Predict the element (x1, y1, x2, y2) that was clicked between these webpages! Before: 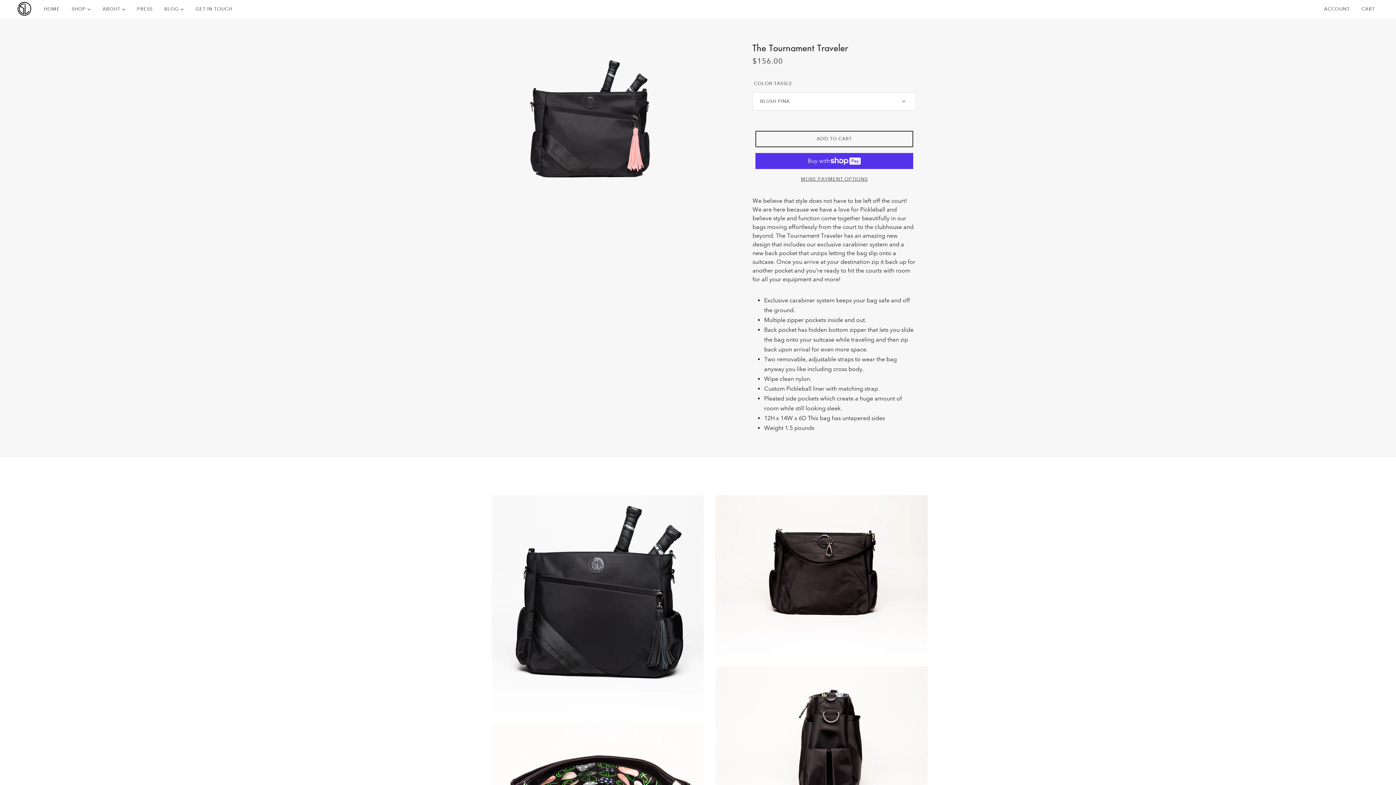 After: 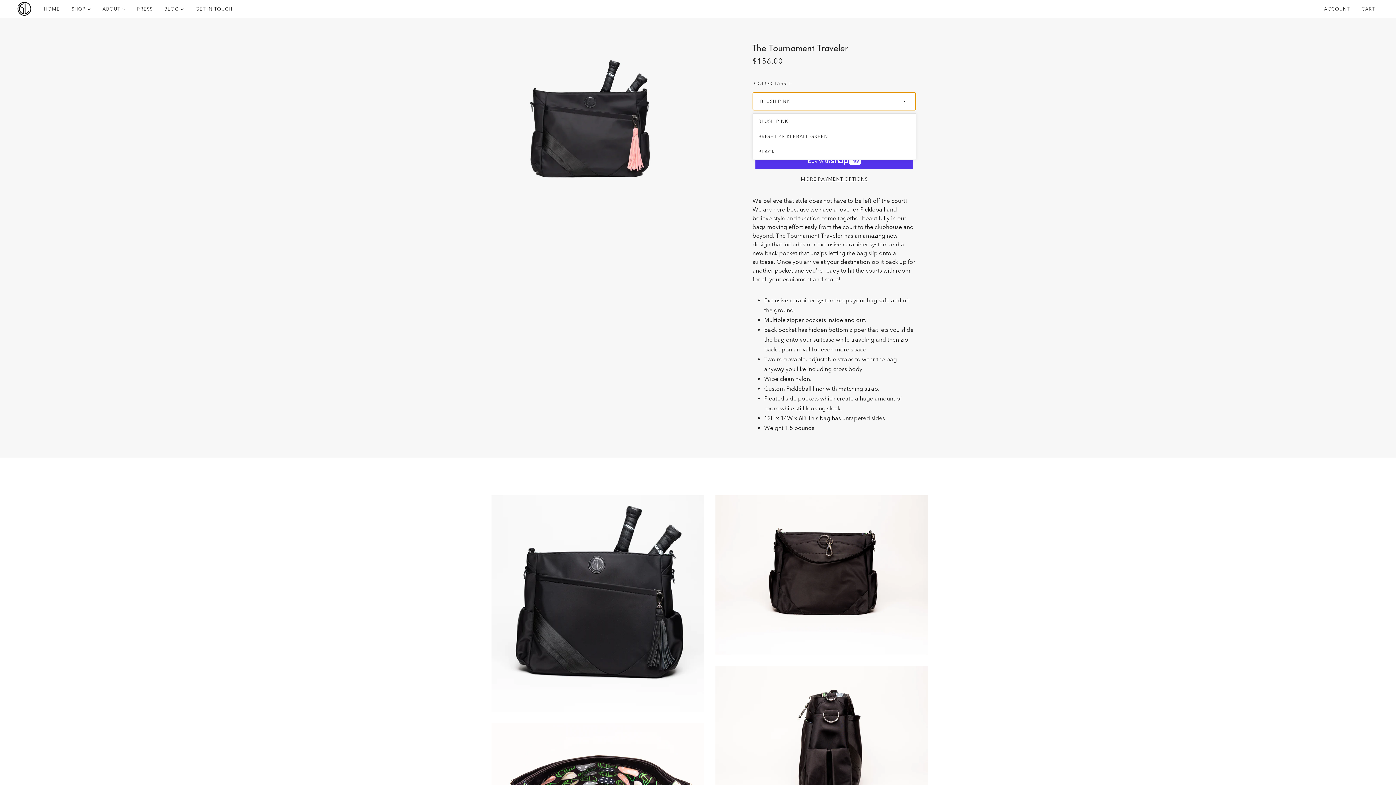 Action: bbox: (752, 92, 916, 110) label: BLUSH PINK